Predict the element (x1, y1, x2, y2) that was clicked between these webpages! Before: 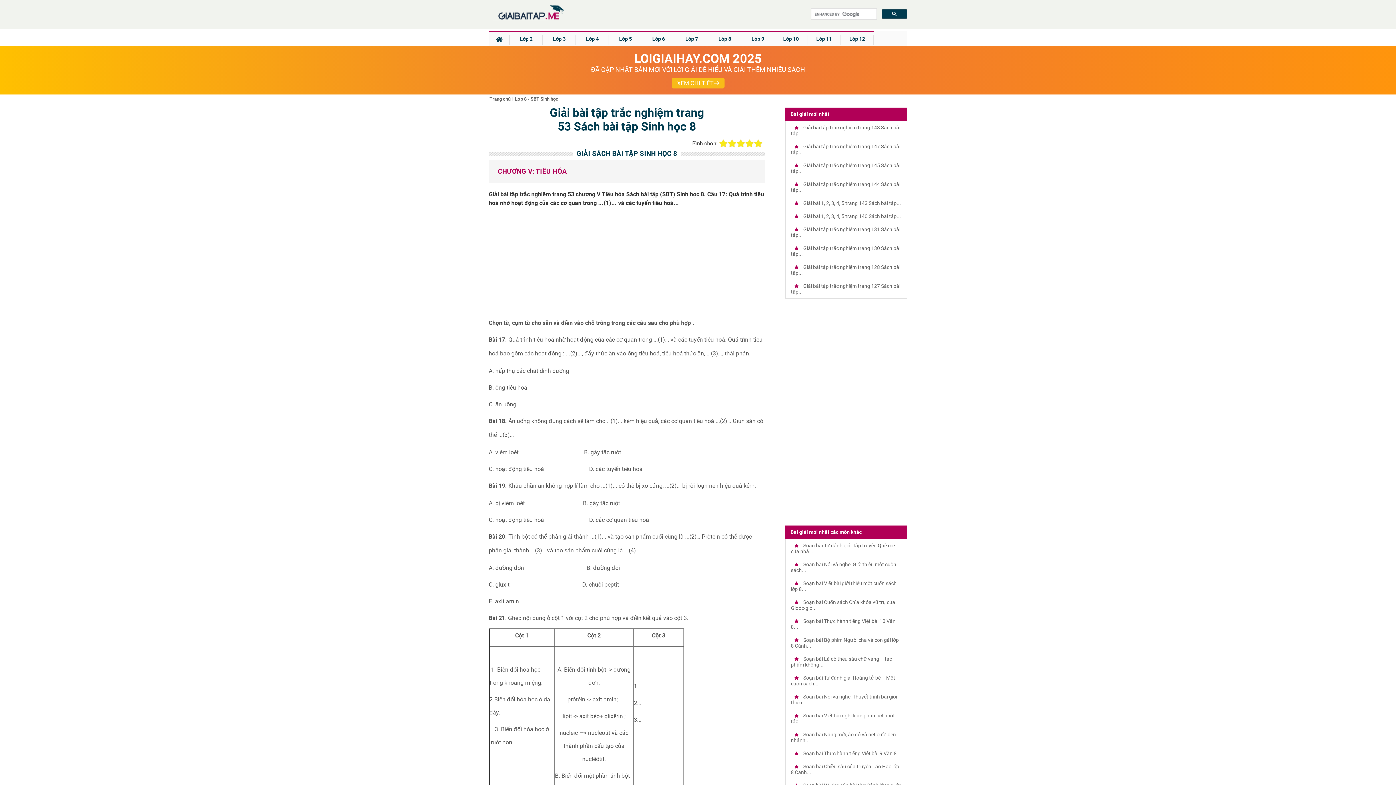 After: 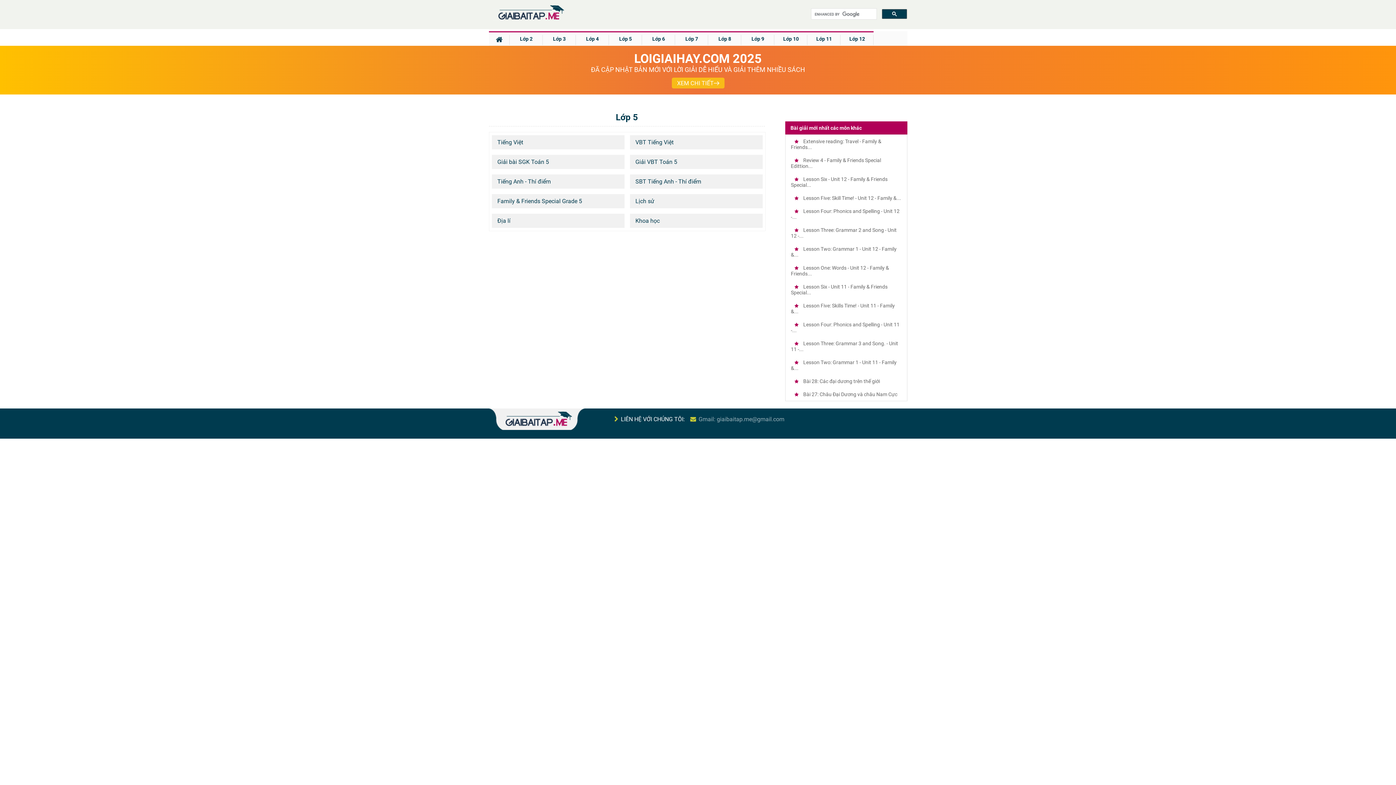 Action: label: Lớp 5 bbox: (609, 32, 642, 45)